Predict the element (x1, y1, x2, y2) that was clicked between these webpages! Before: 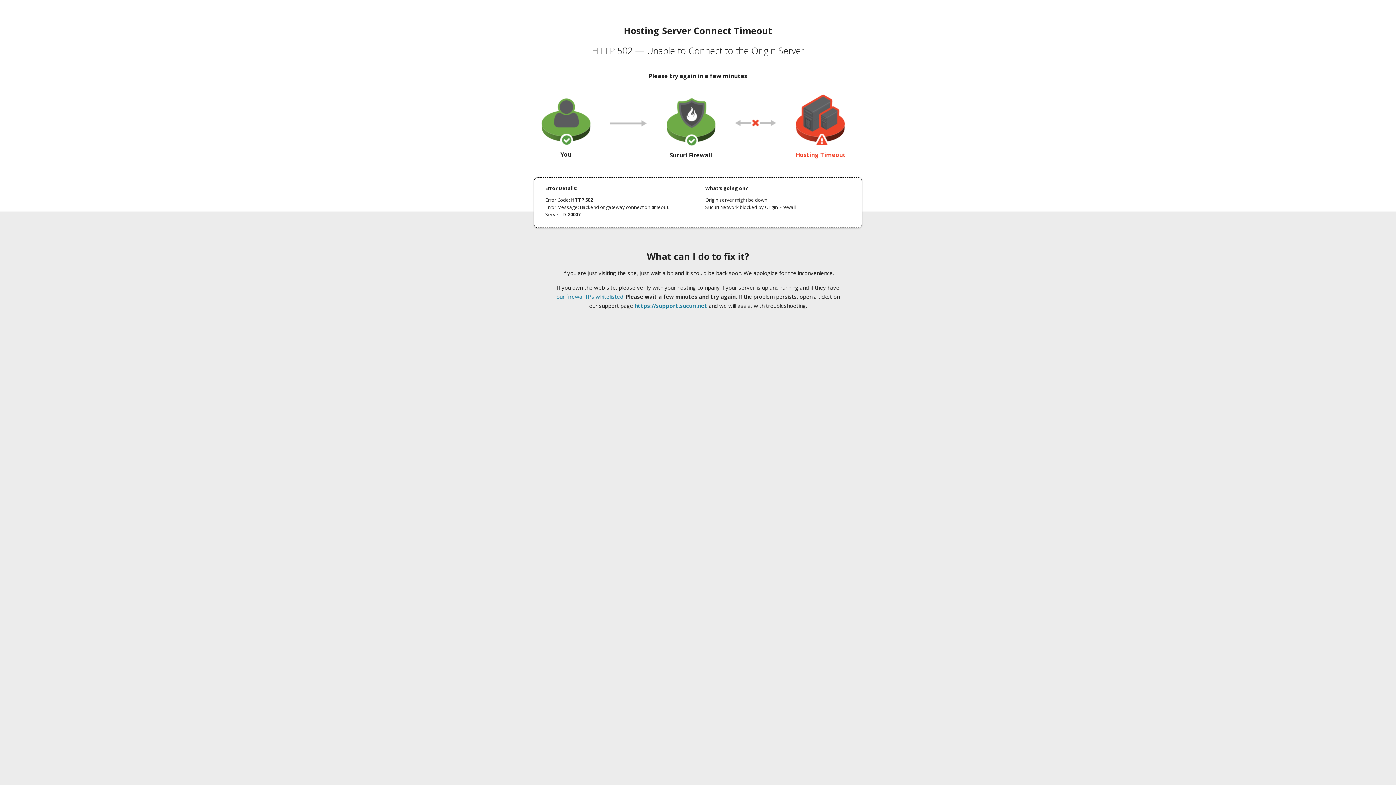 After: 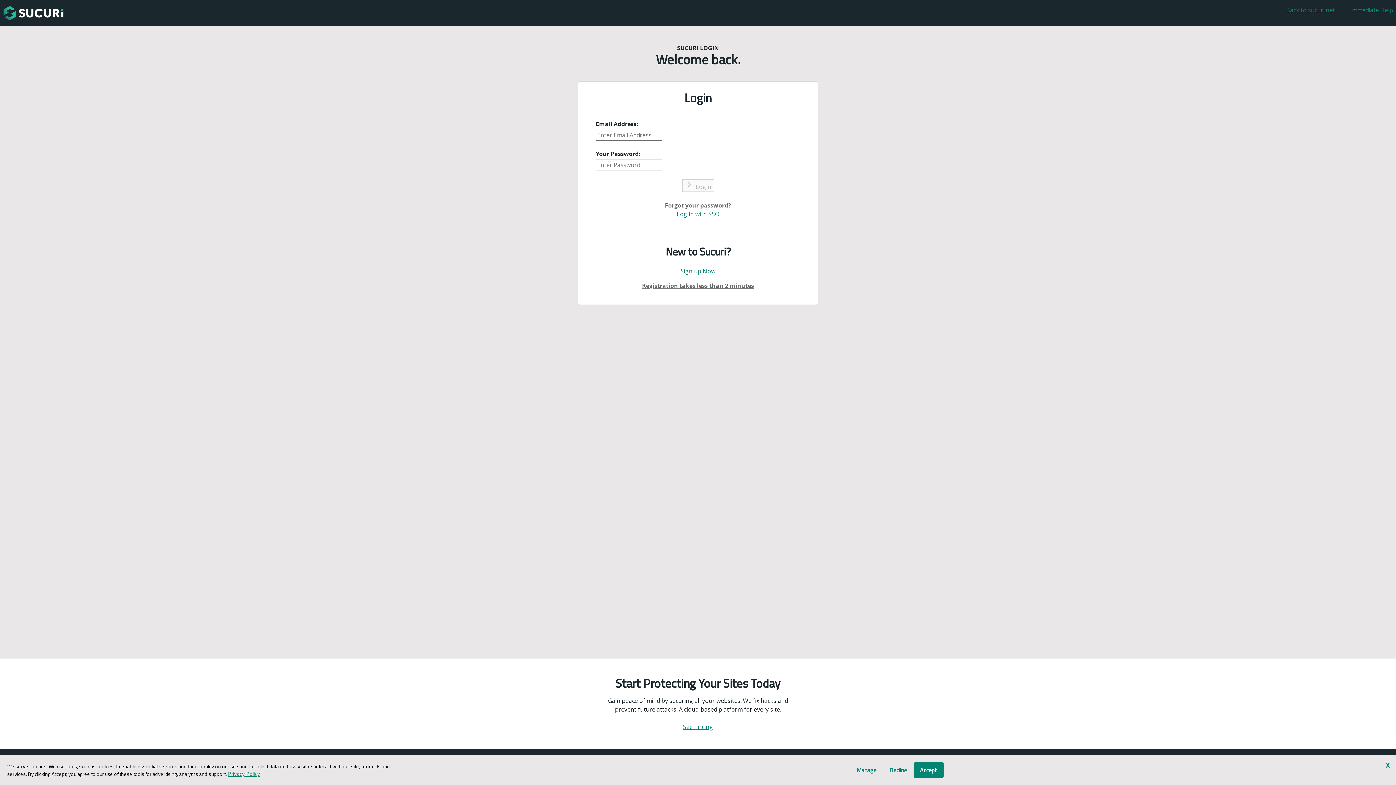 Action: bbox: (634, 302, 707, 309) label: https://support.sucuri.net